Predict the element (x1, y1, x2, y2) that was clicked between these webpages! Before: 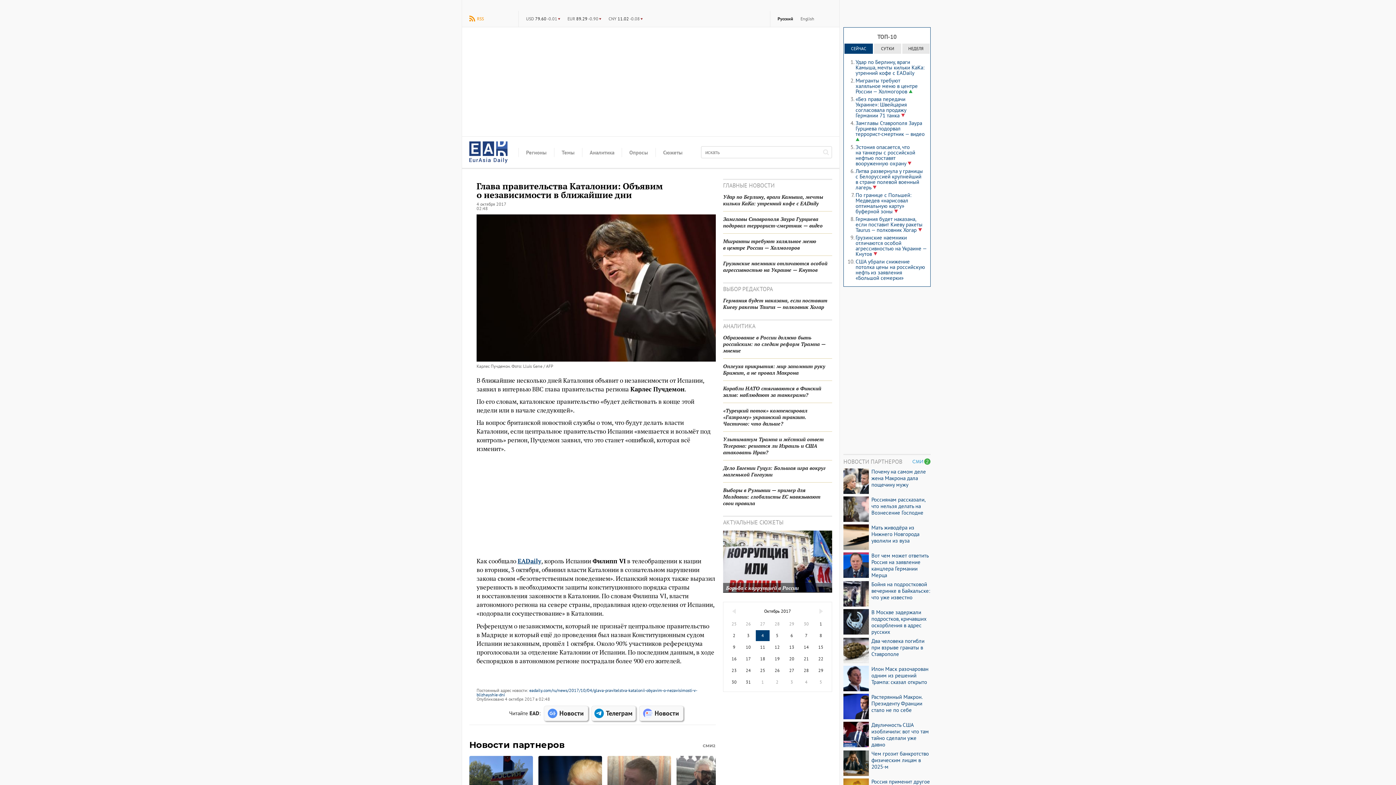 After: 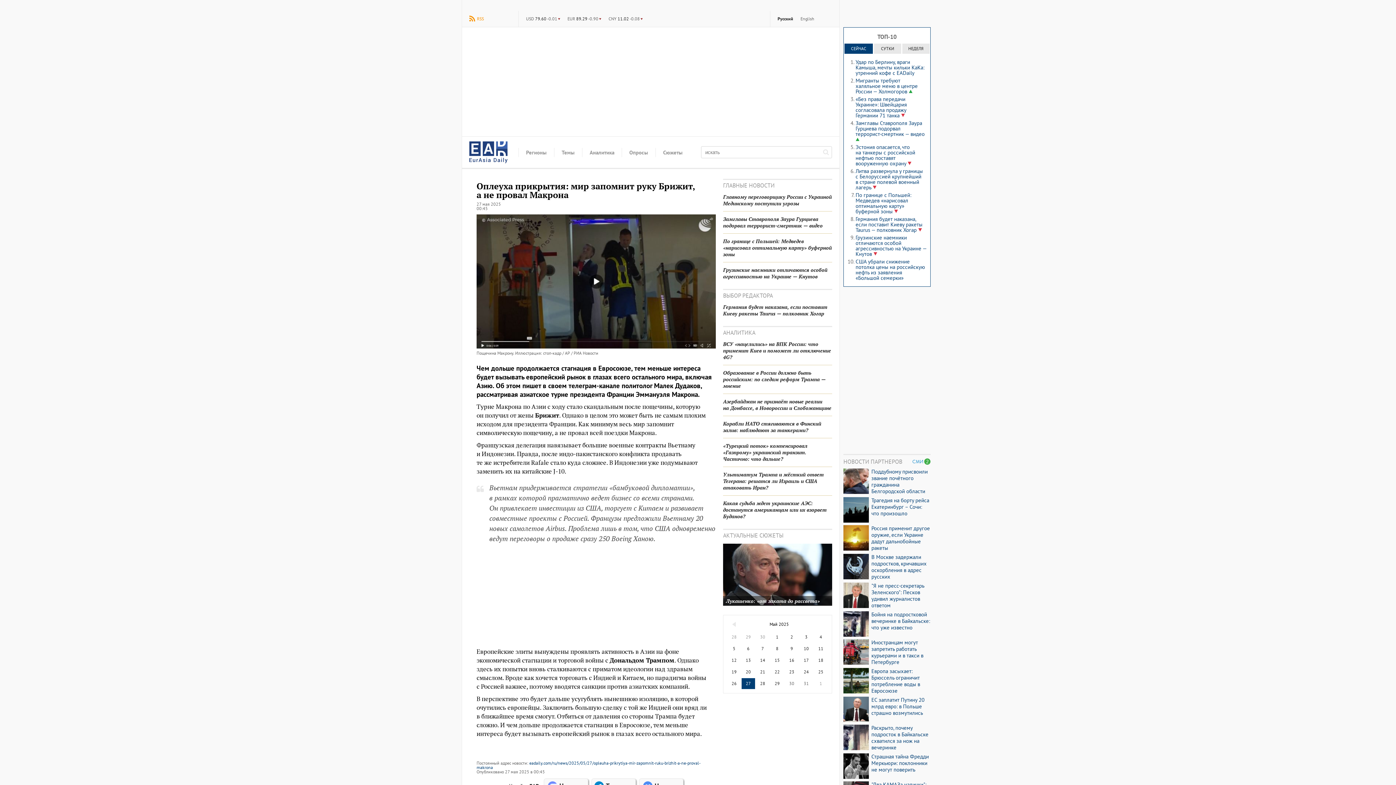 Action: label: Оплеуха прикрытия: мир запомнит руку Брижит, а не провал Макрона bbox: (723, 358, 832, 380)